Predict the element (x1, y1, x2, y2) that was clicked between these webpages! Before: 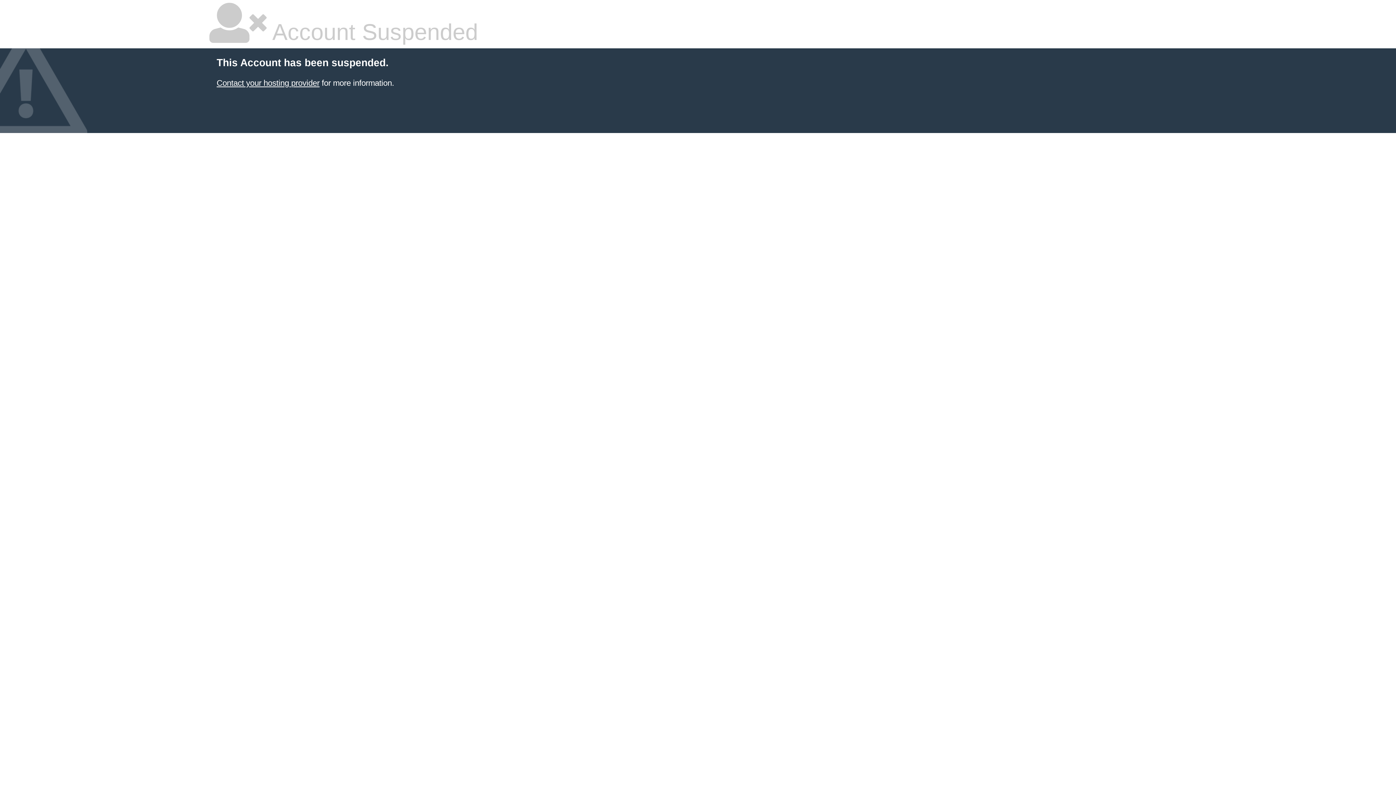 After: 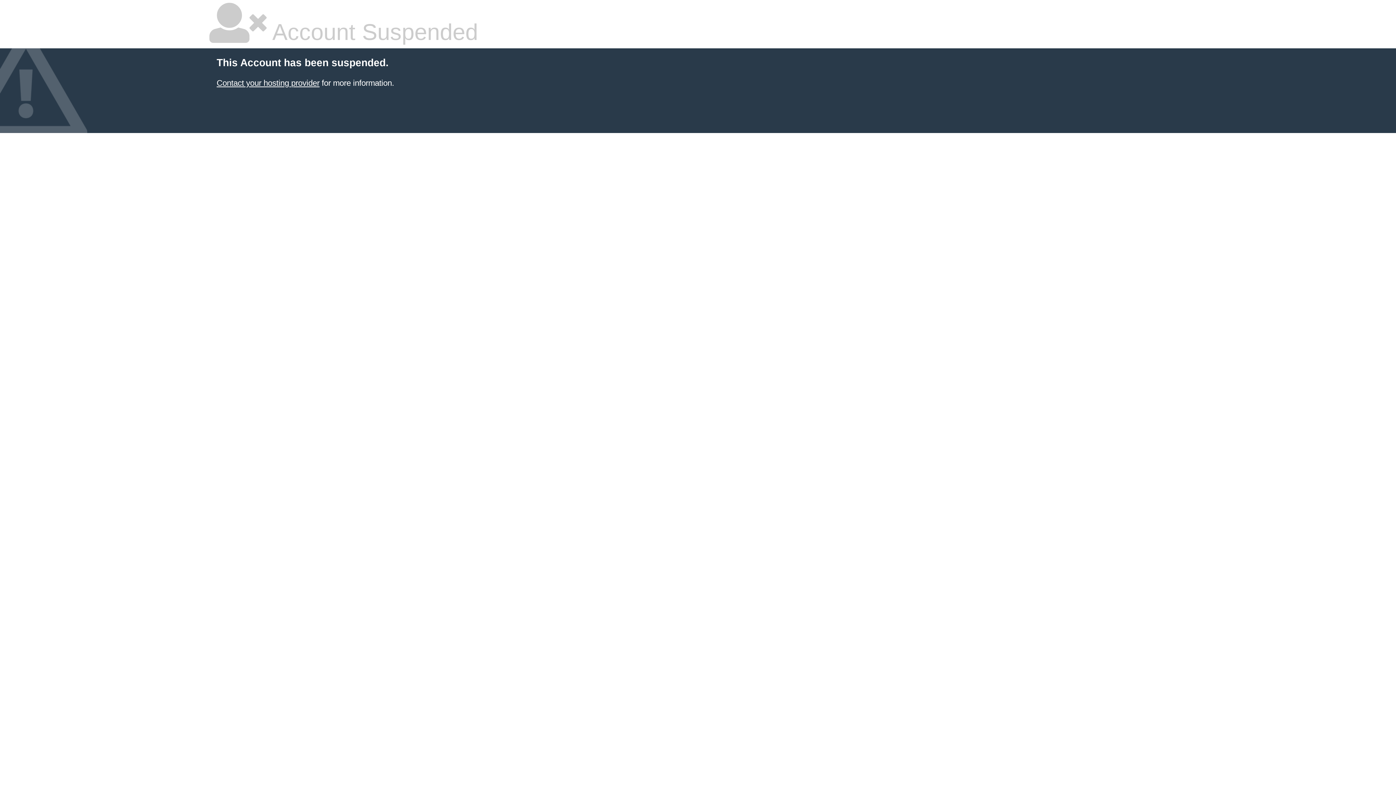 Action: label: Contact your hosting provider bbox: (216, 78, 319, 87)